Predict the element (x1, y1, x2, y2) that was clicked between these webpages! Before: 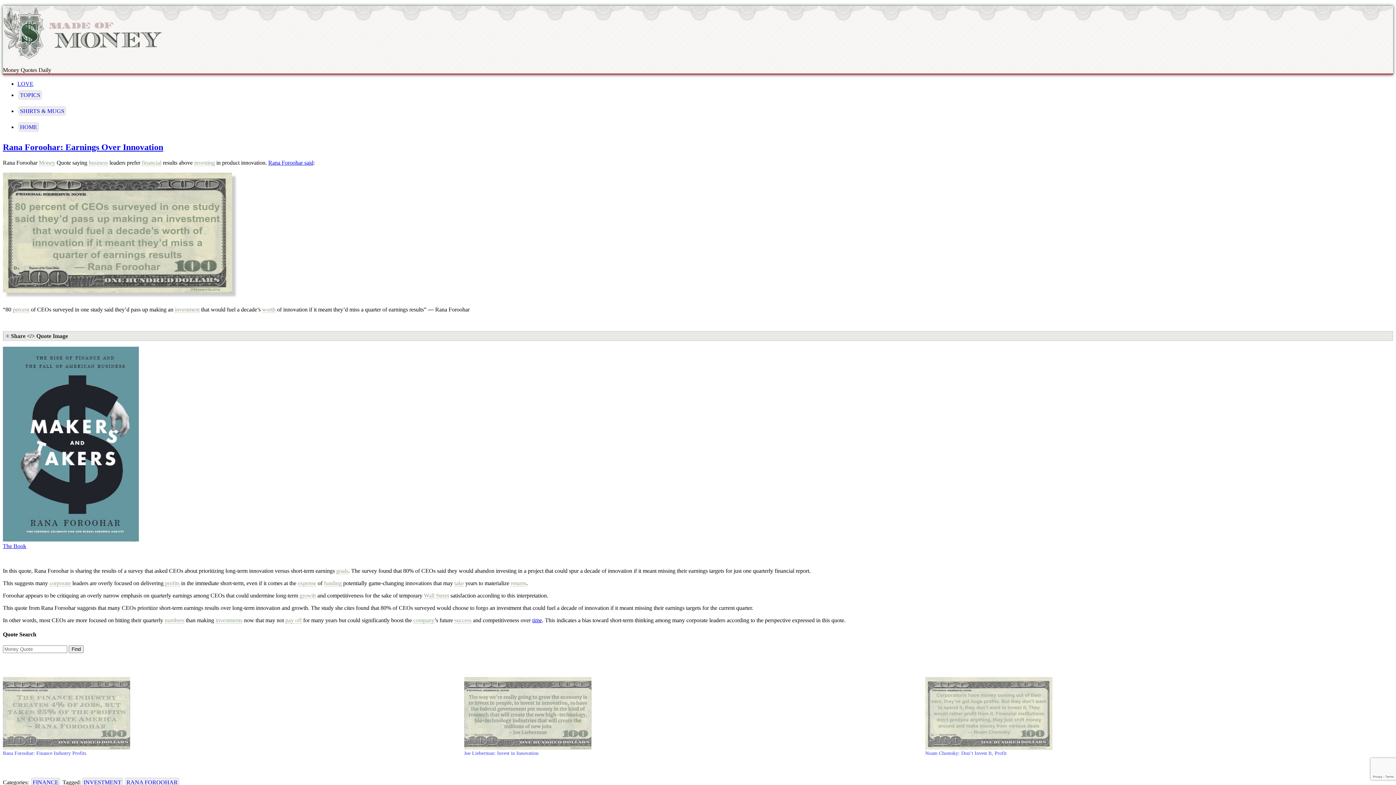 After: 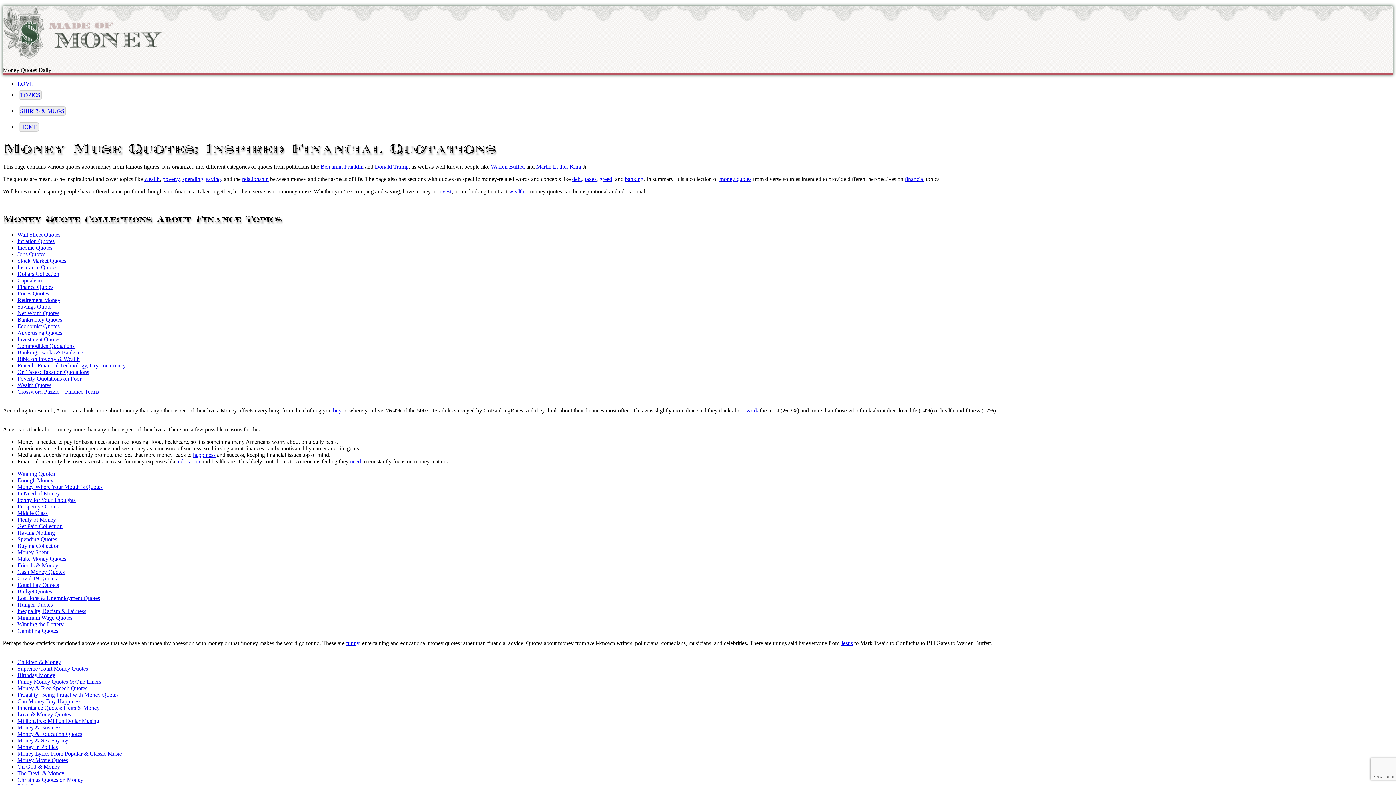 Action: label: TOPICS bbox: (18, 90, 41, 99)